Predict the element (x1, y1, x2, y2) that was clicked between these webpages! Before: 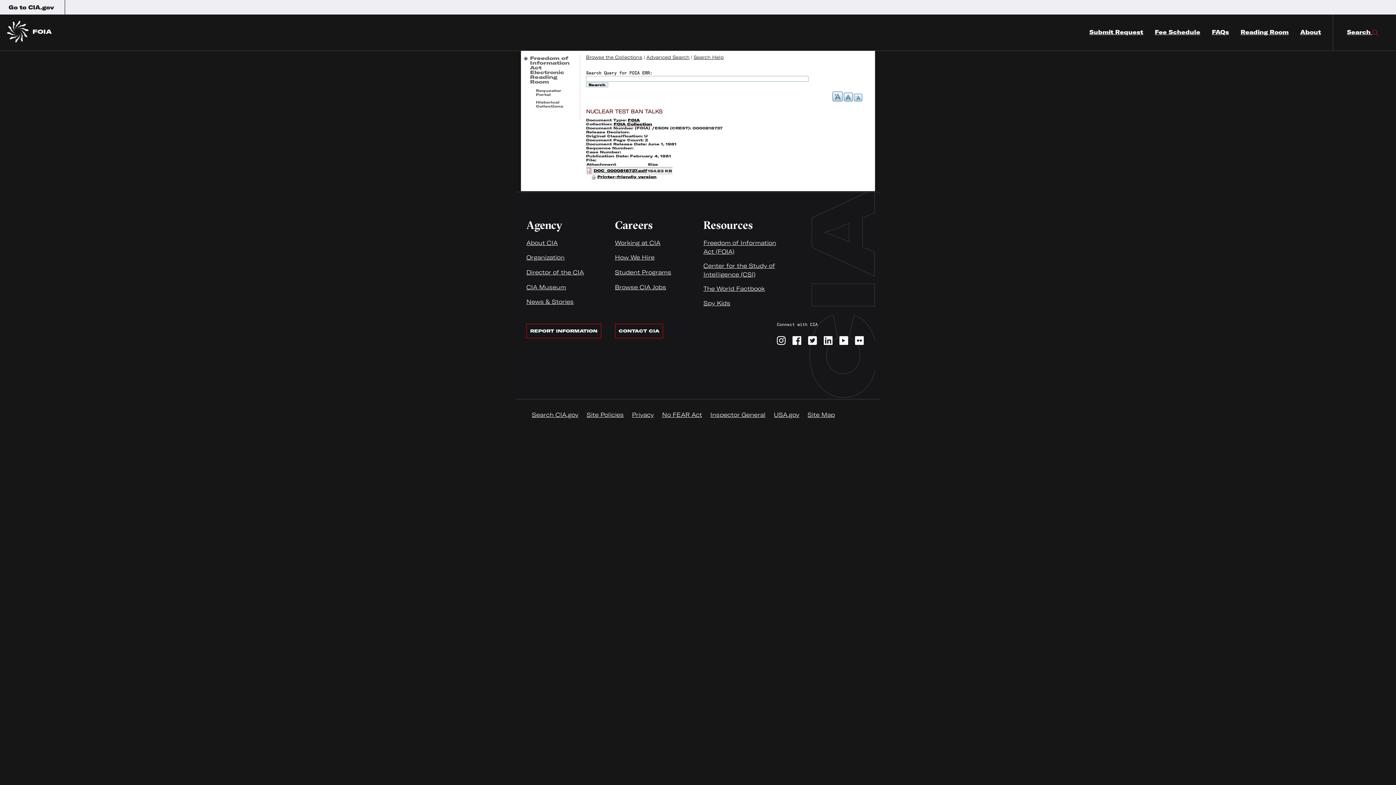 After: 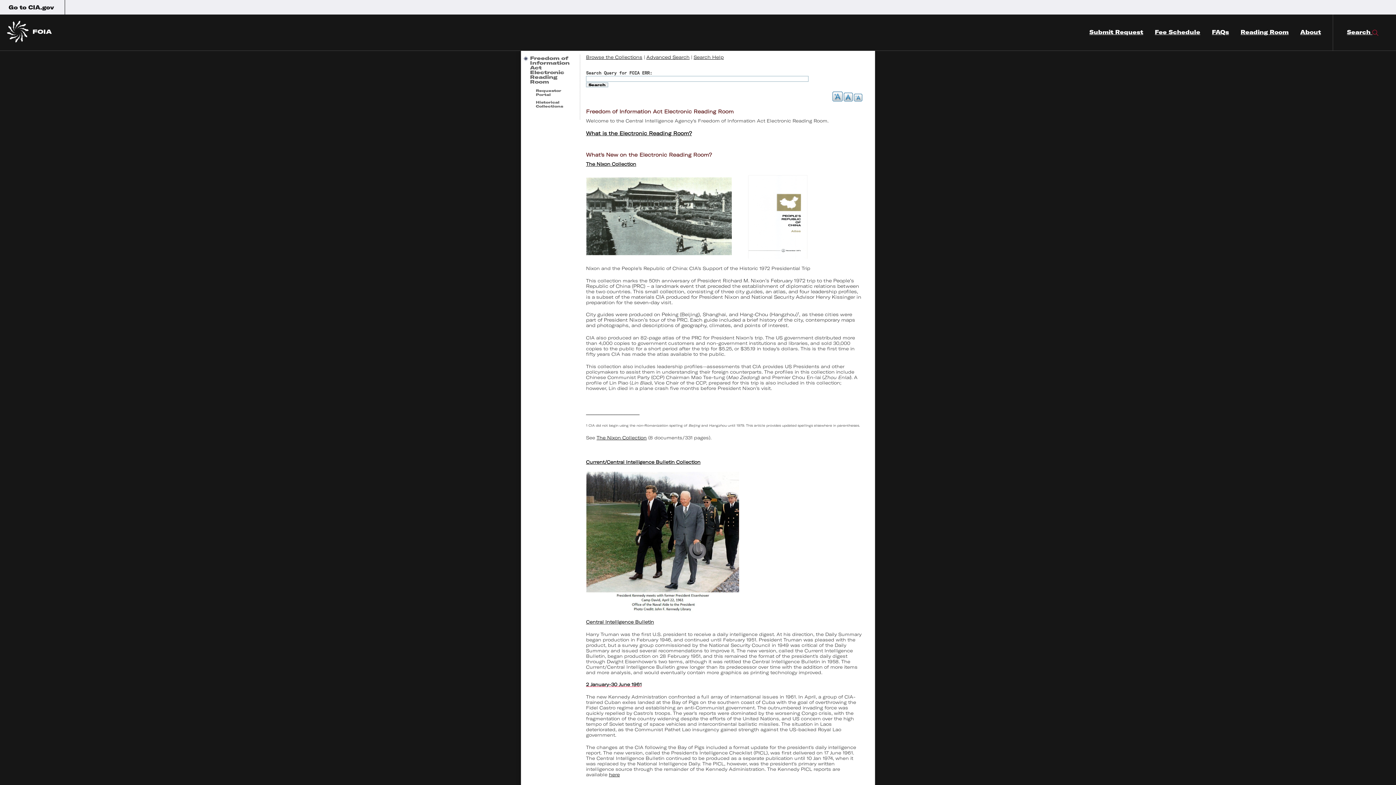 Action: label: Search  bbox: (1347, 14, 1378, 50)